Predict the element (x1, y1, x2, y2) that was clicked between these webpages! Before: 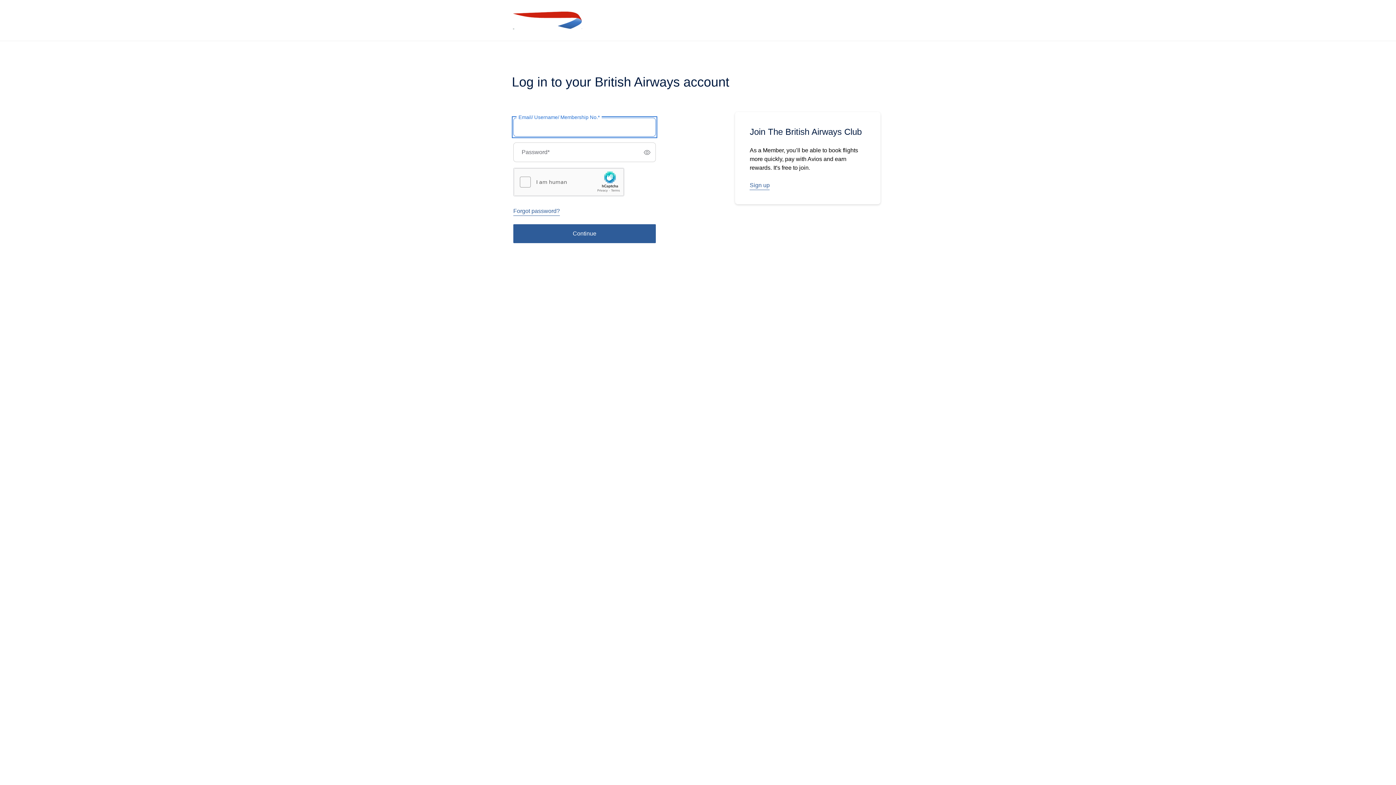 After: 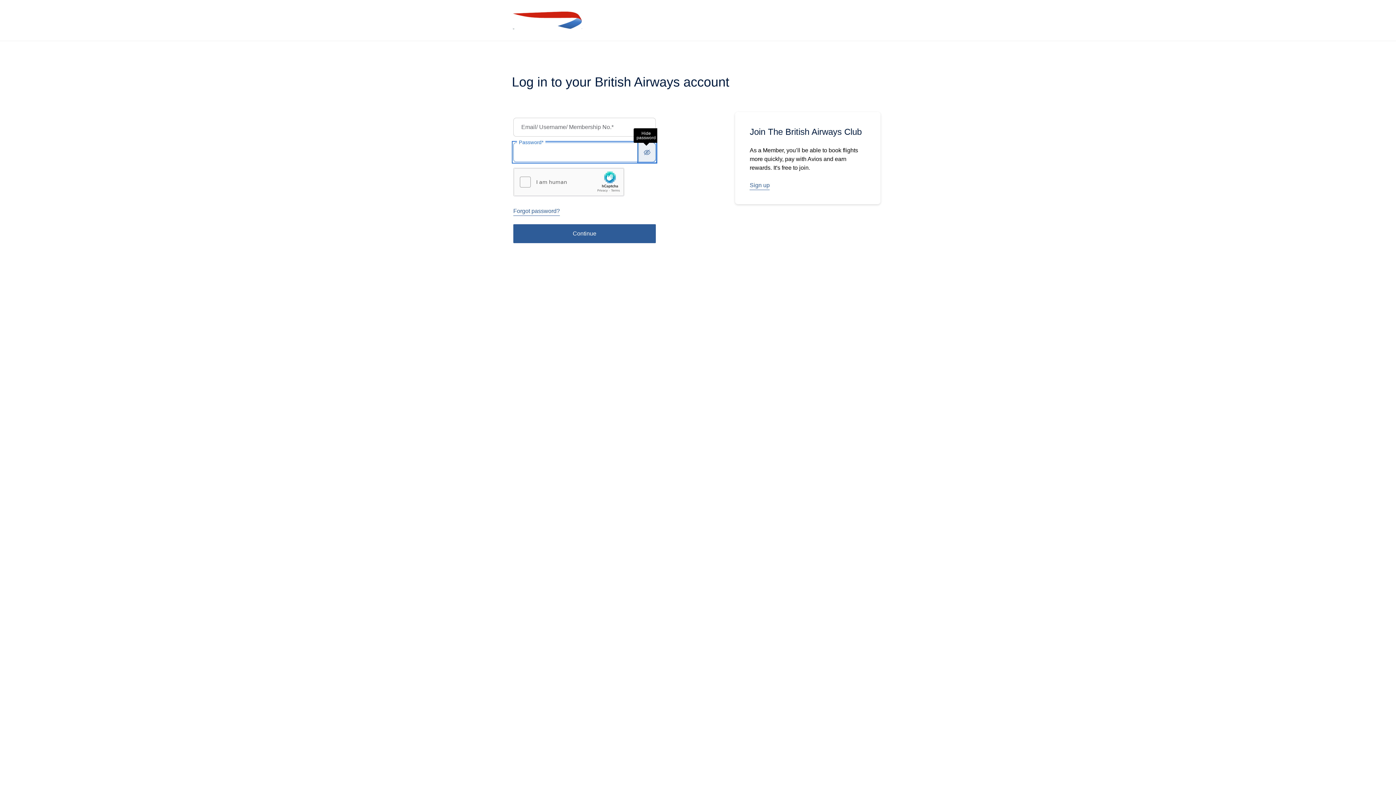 Action: bbox: (638, 142, 655, 161) label: Show password
Show password